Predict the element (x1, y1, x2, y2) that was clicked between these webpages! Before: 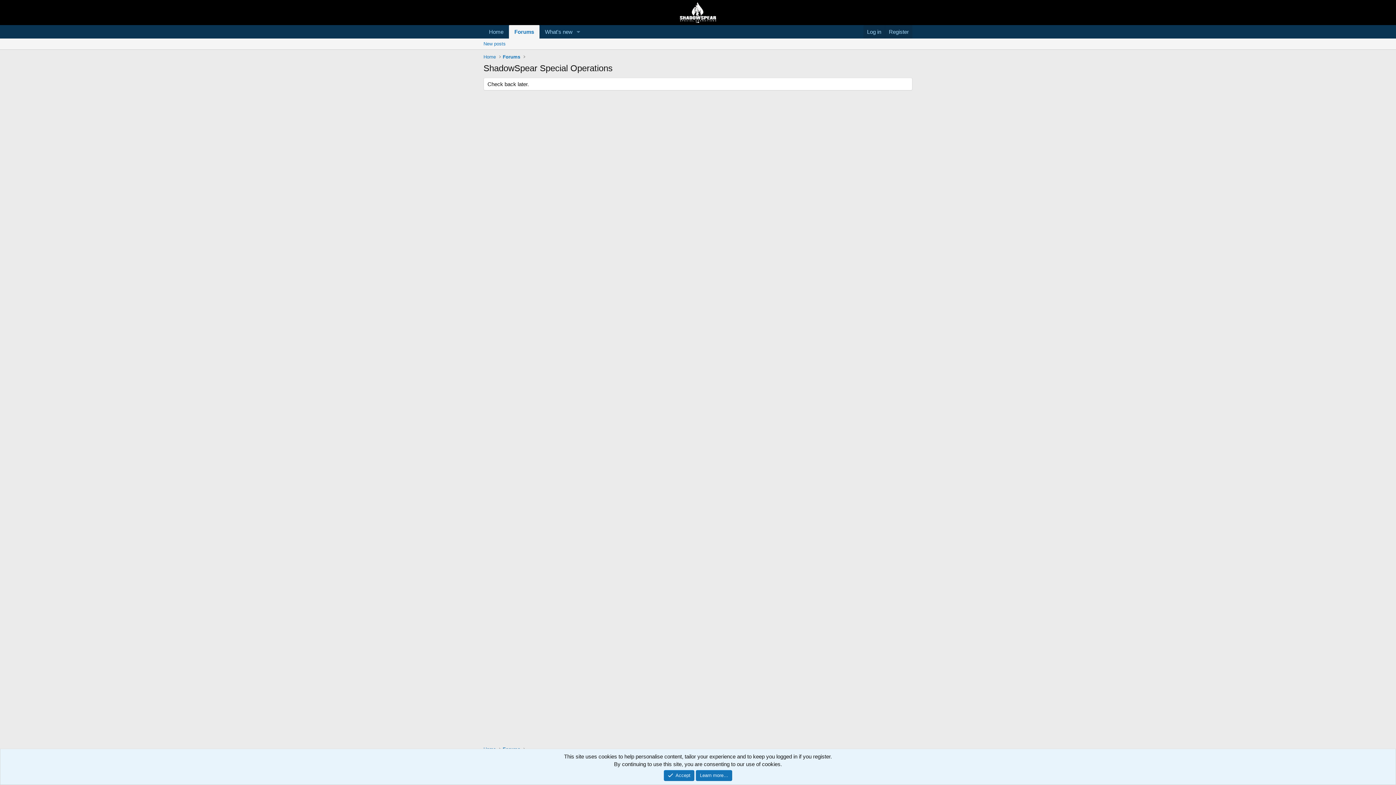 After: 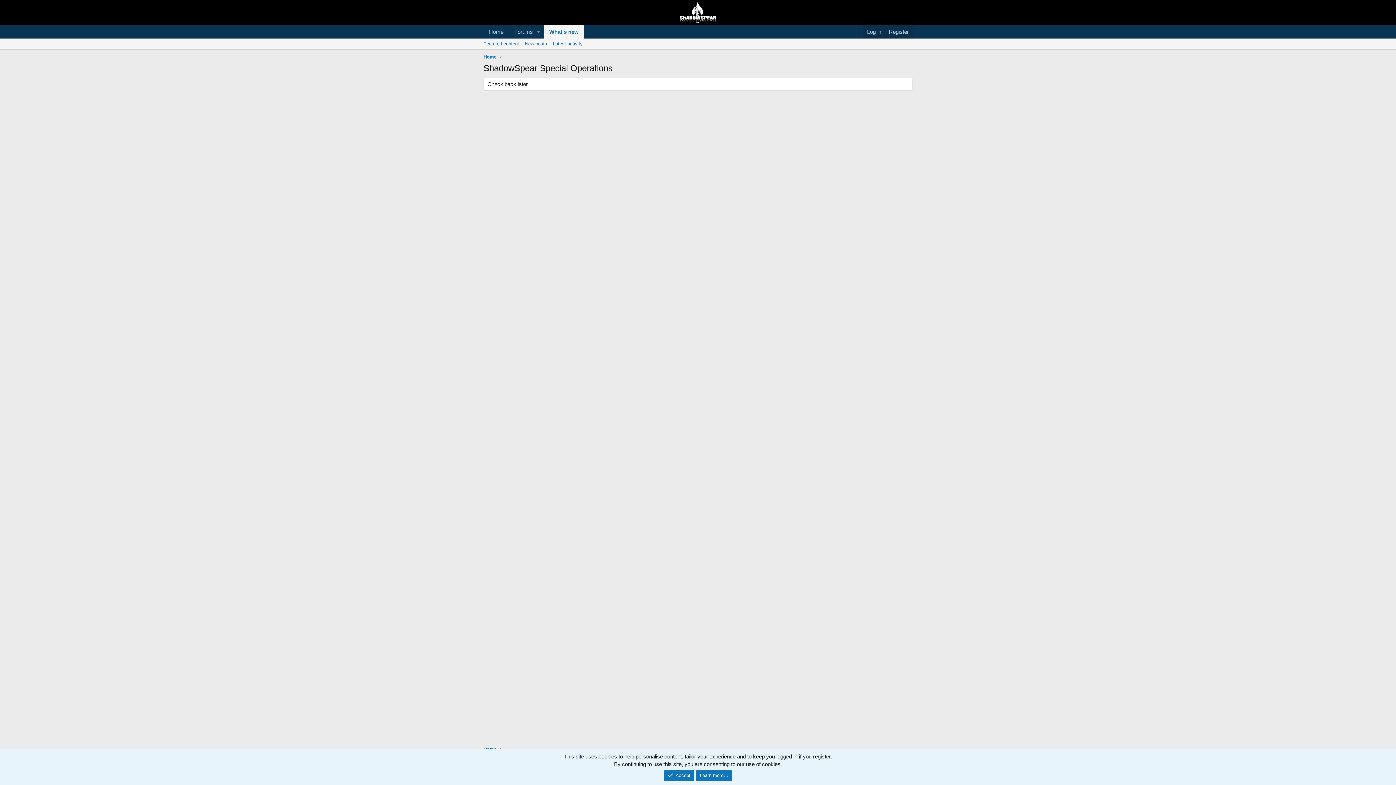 Action: bbox: (539, 25, 573, 38) label: What's new